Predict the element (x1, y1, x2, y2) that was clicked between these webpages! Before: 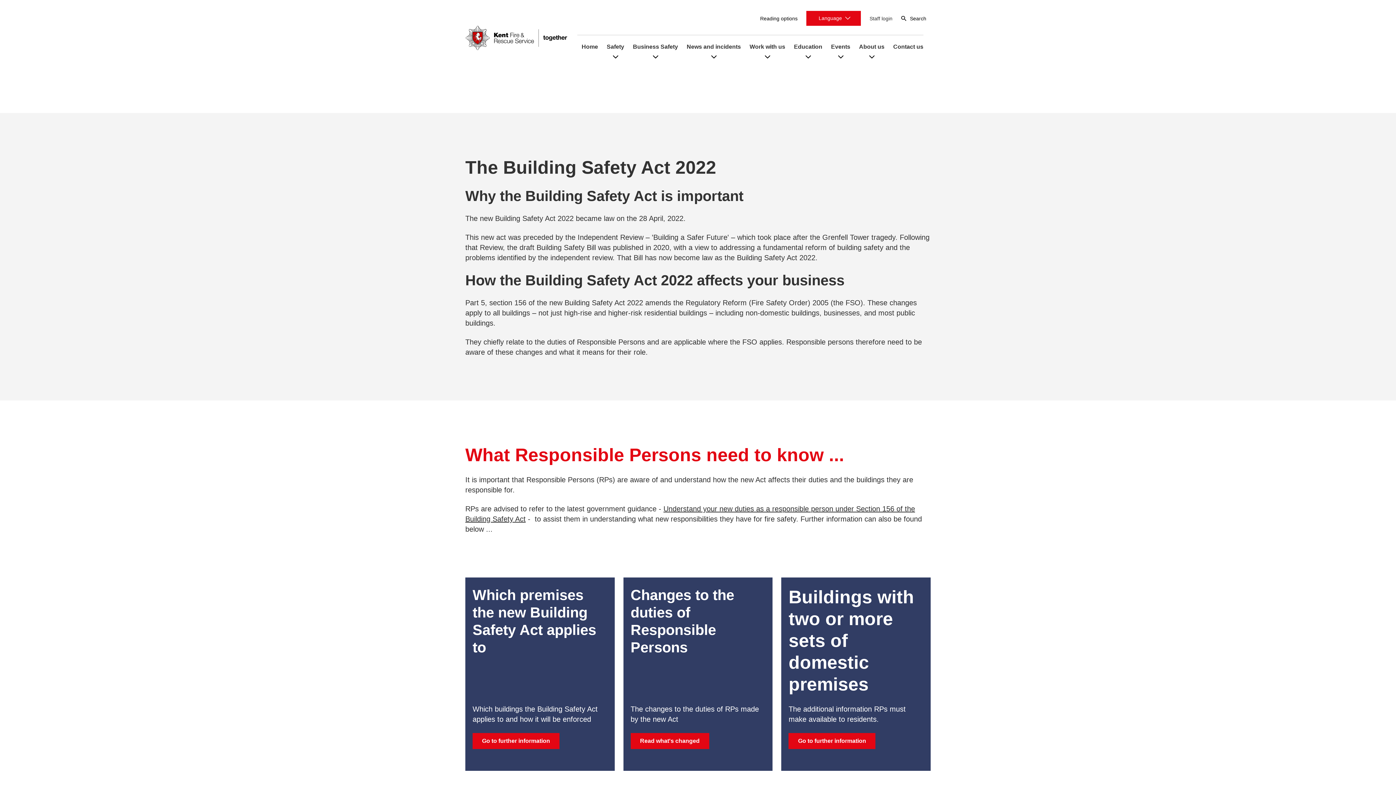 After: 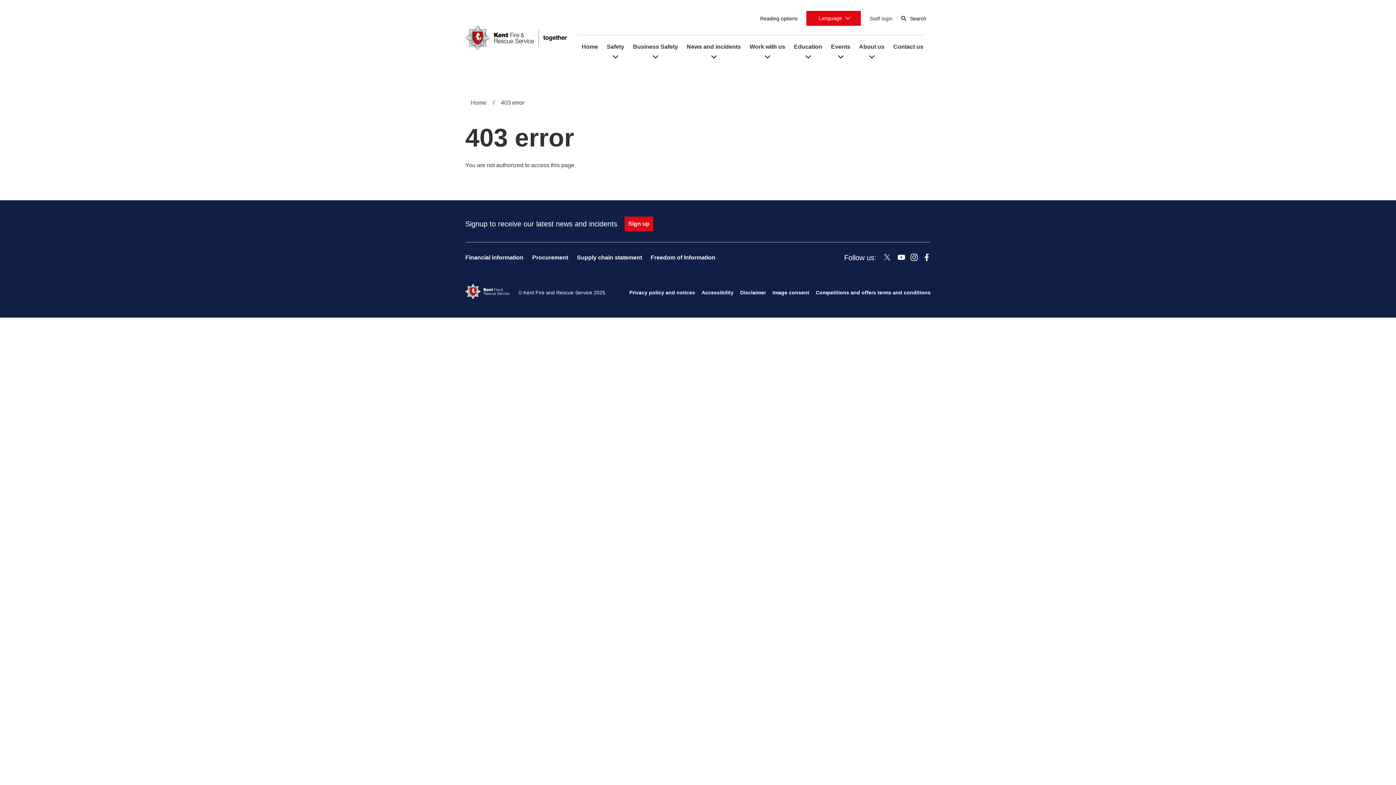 Action: label: Read what's changed bbox: (630, 733, 709, 749)